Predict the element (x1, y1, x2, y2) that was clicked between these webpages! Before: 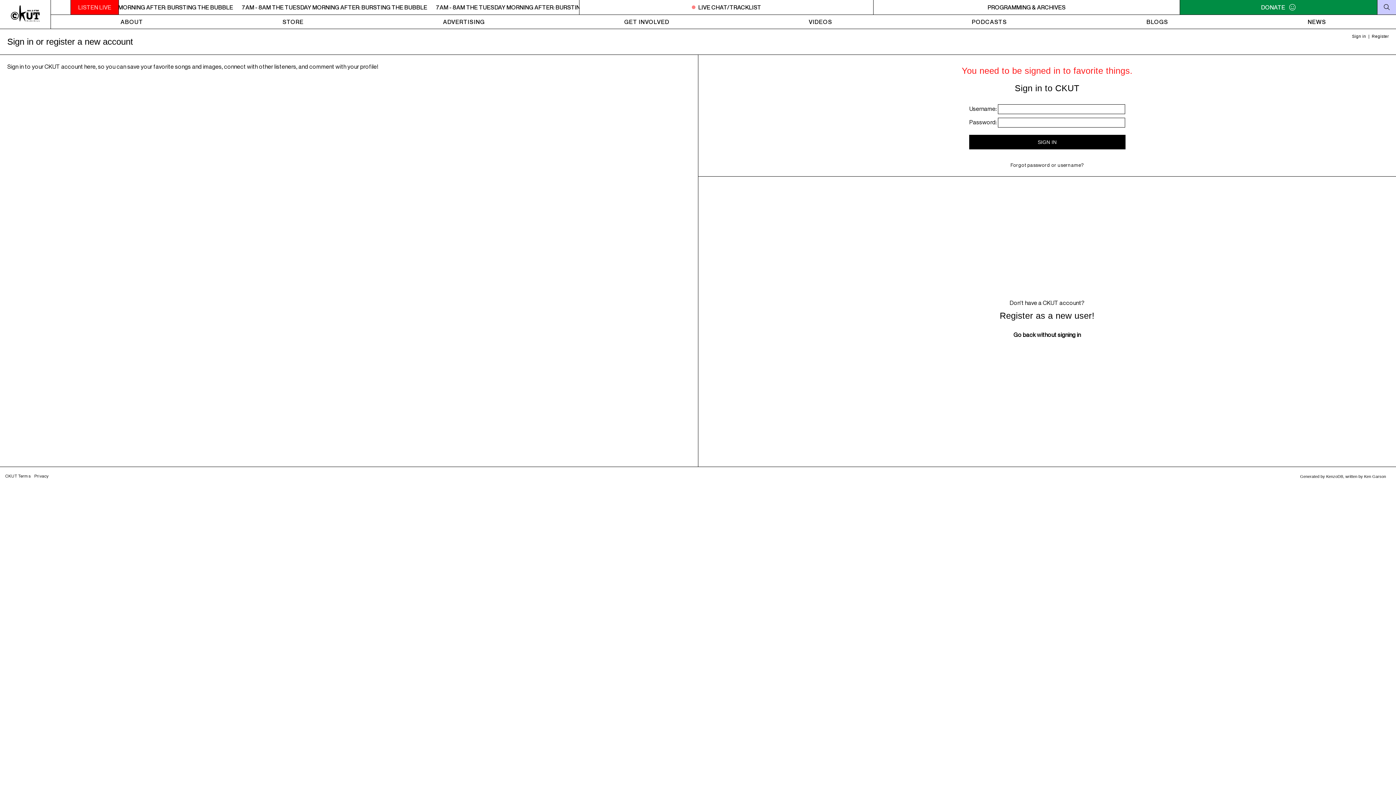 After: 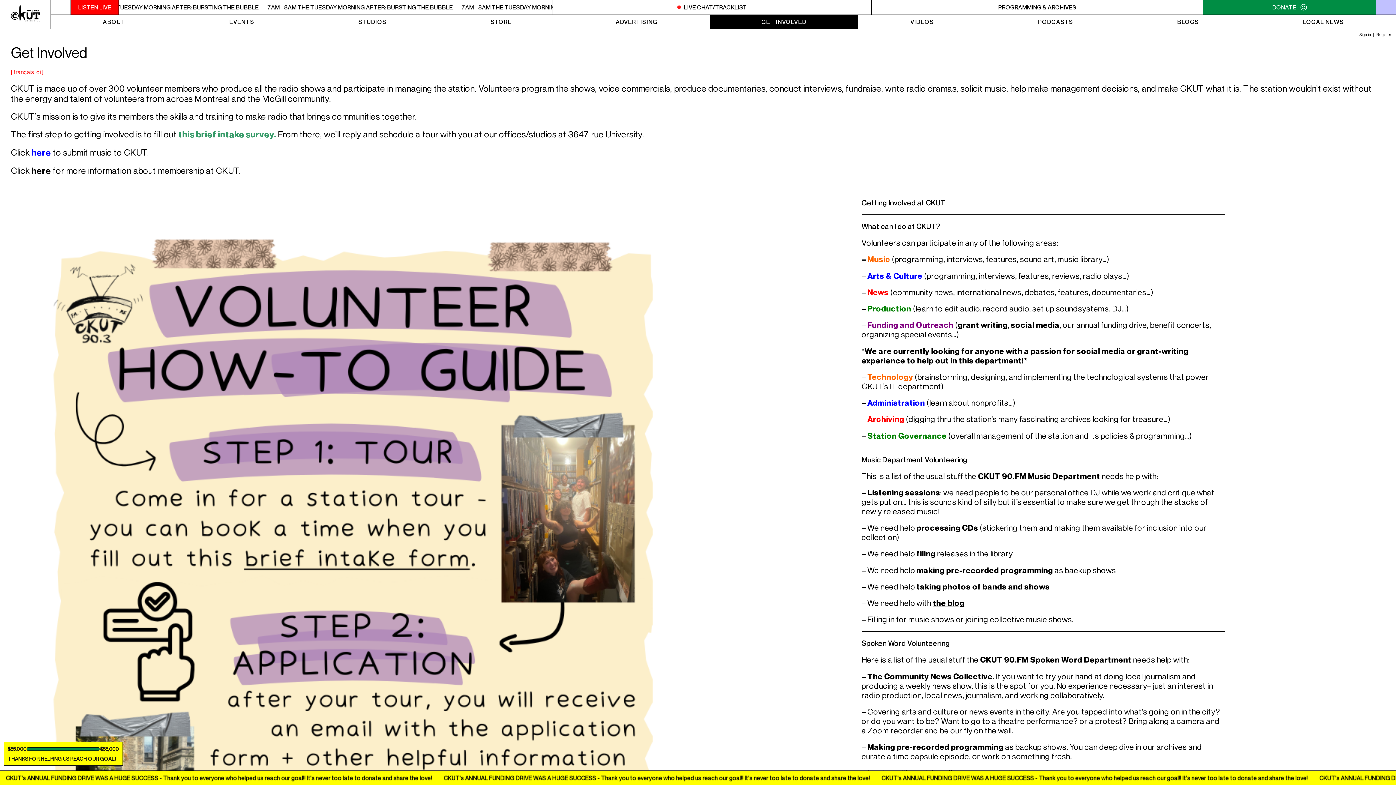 Action: label: GET INVOLVED bbox: (554, 14, 739, 29)